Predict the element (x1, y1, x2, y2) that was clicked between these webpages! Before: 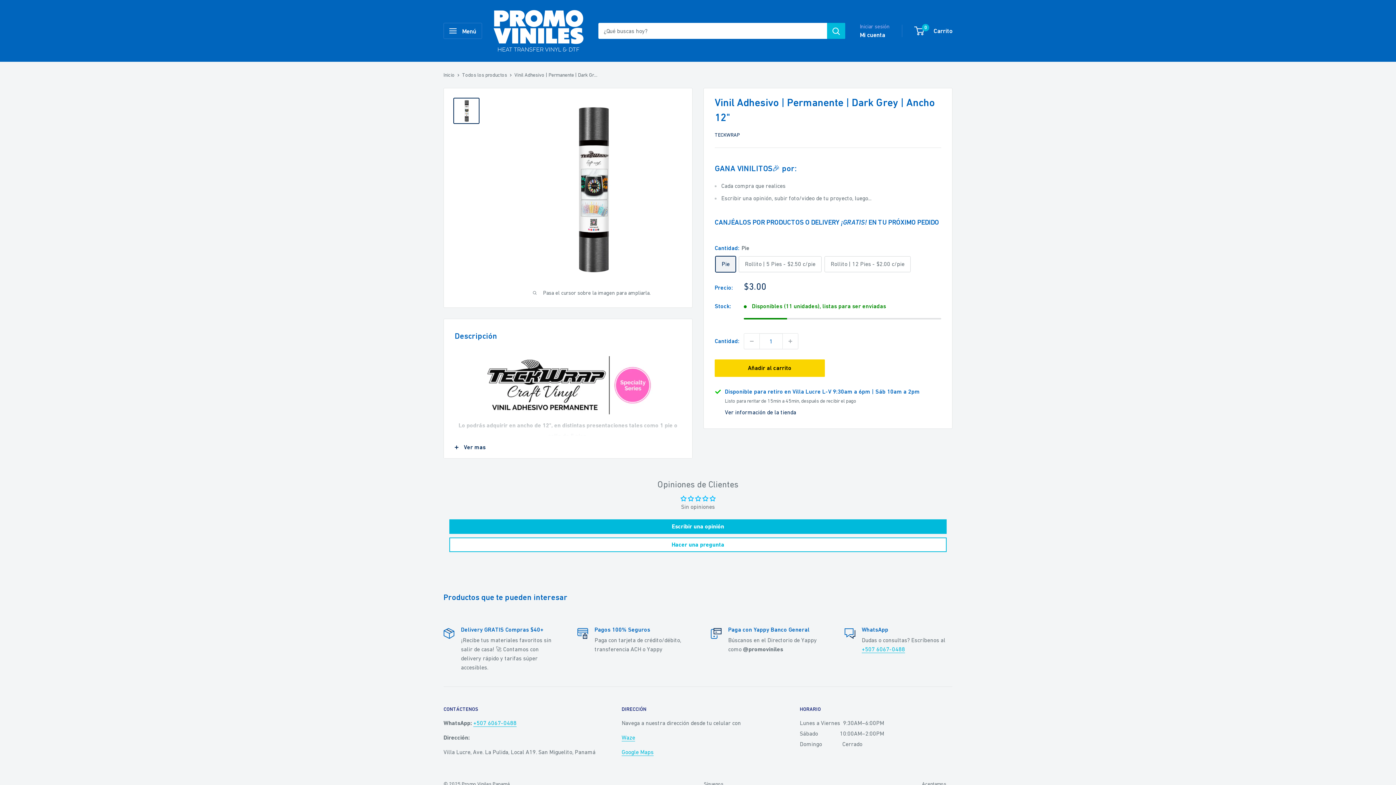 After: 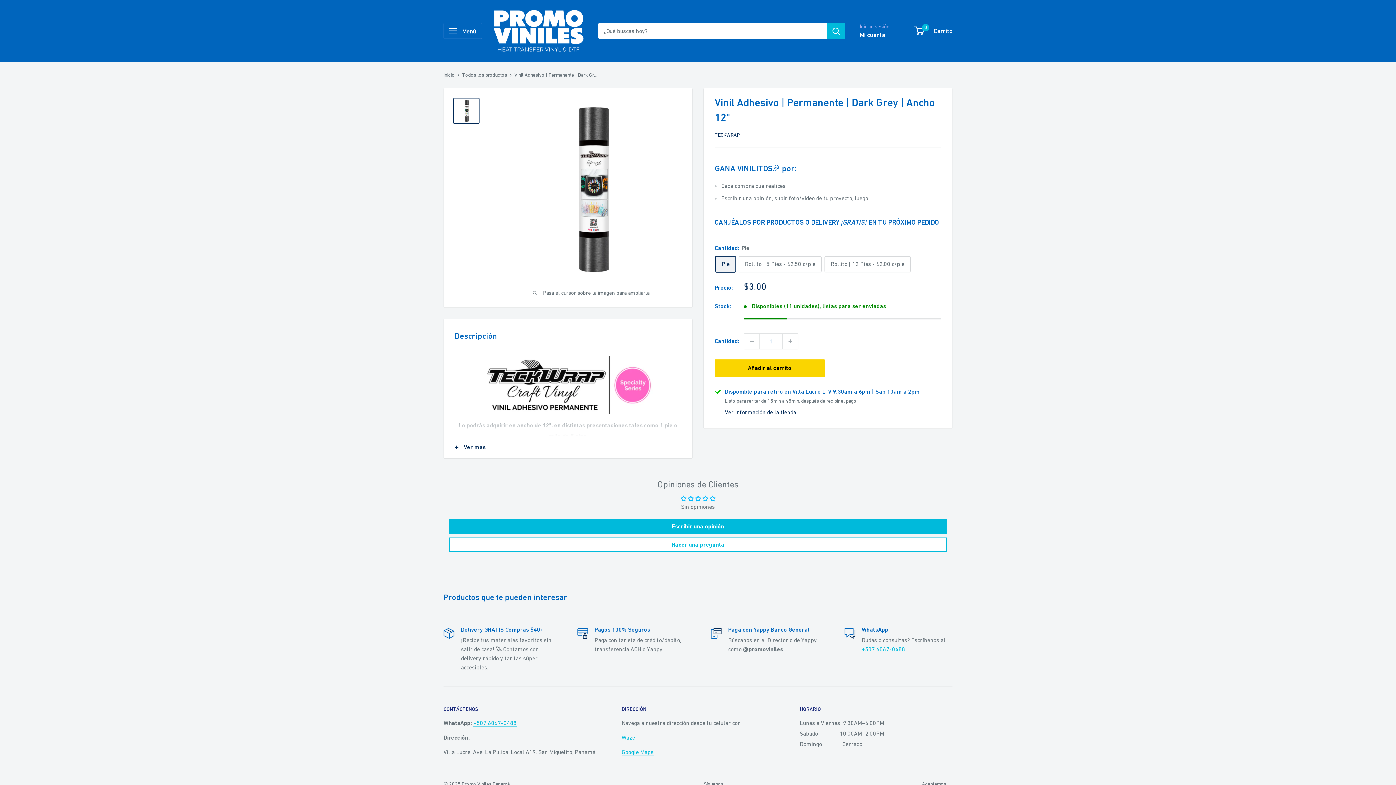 Action: bbox: (453, 97, 479, 124)